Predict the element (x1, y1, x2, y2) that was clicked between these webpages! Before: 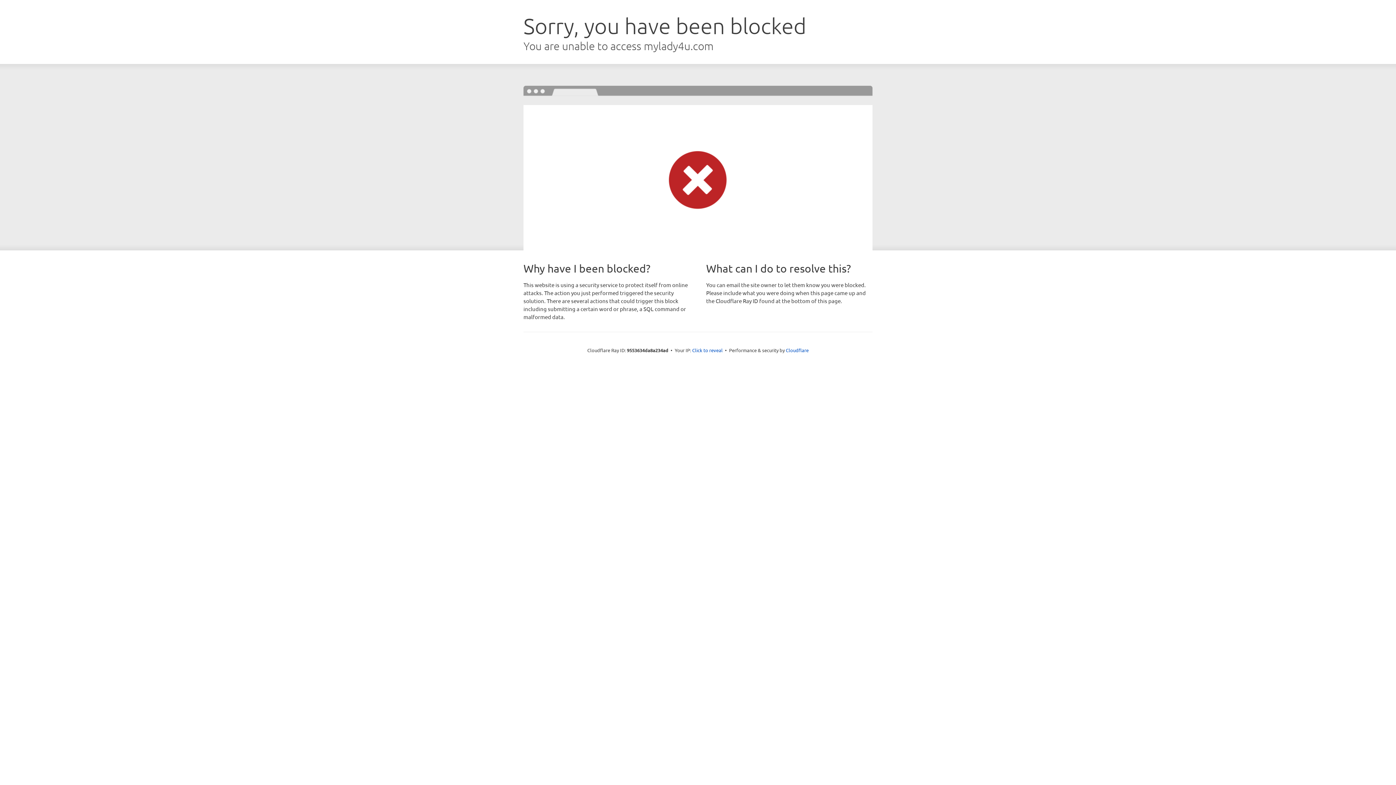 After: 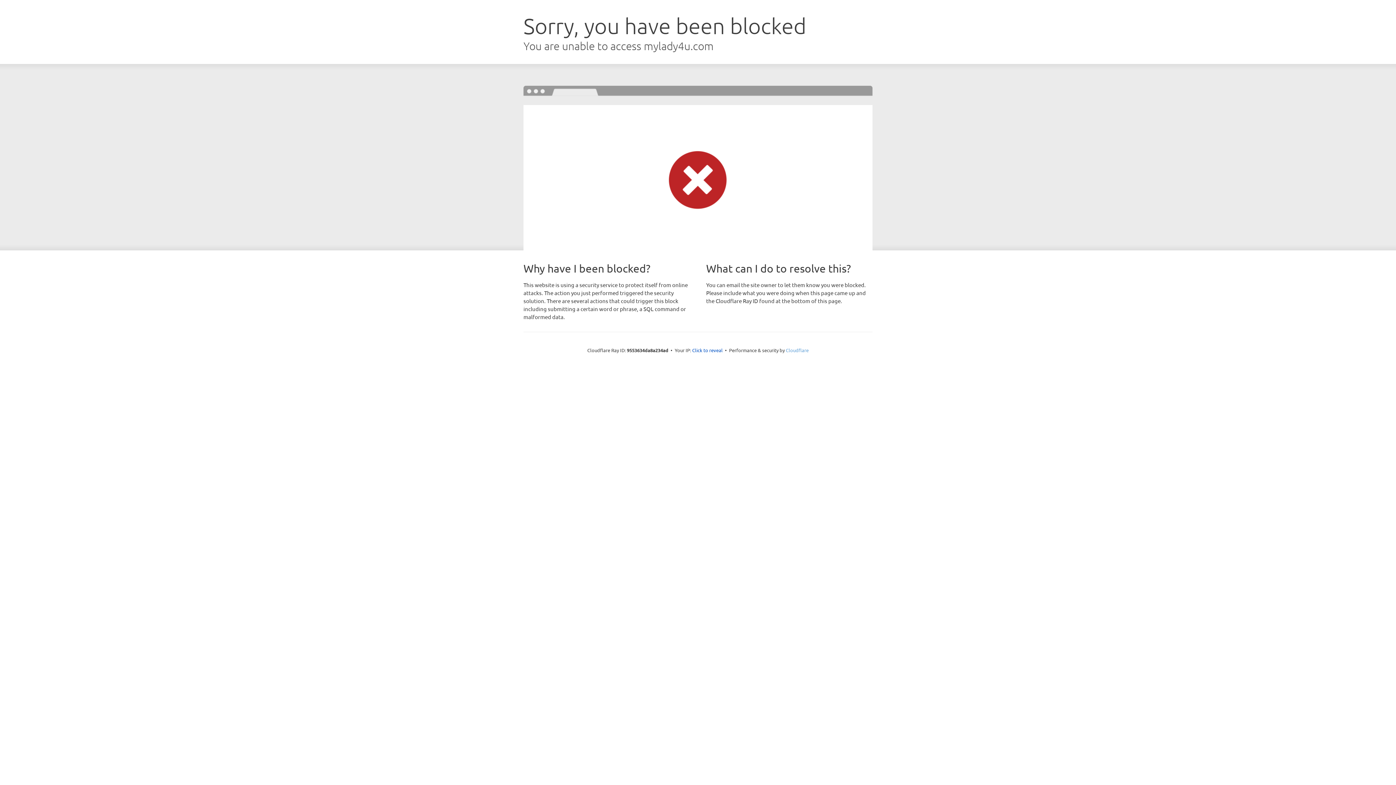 Action: label: Cloudflare bbox: (786, 347, 808, 353)